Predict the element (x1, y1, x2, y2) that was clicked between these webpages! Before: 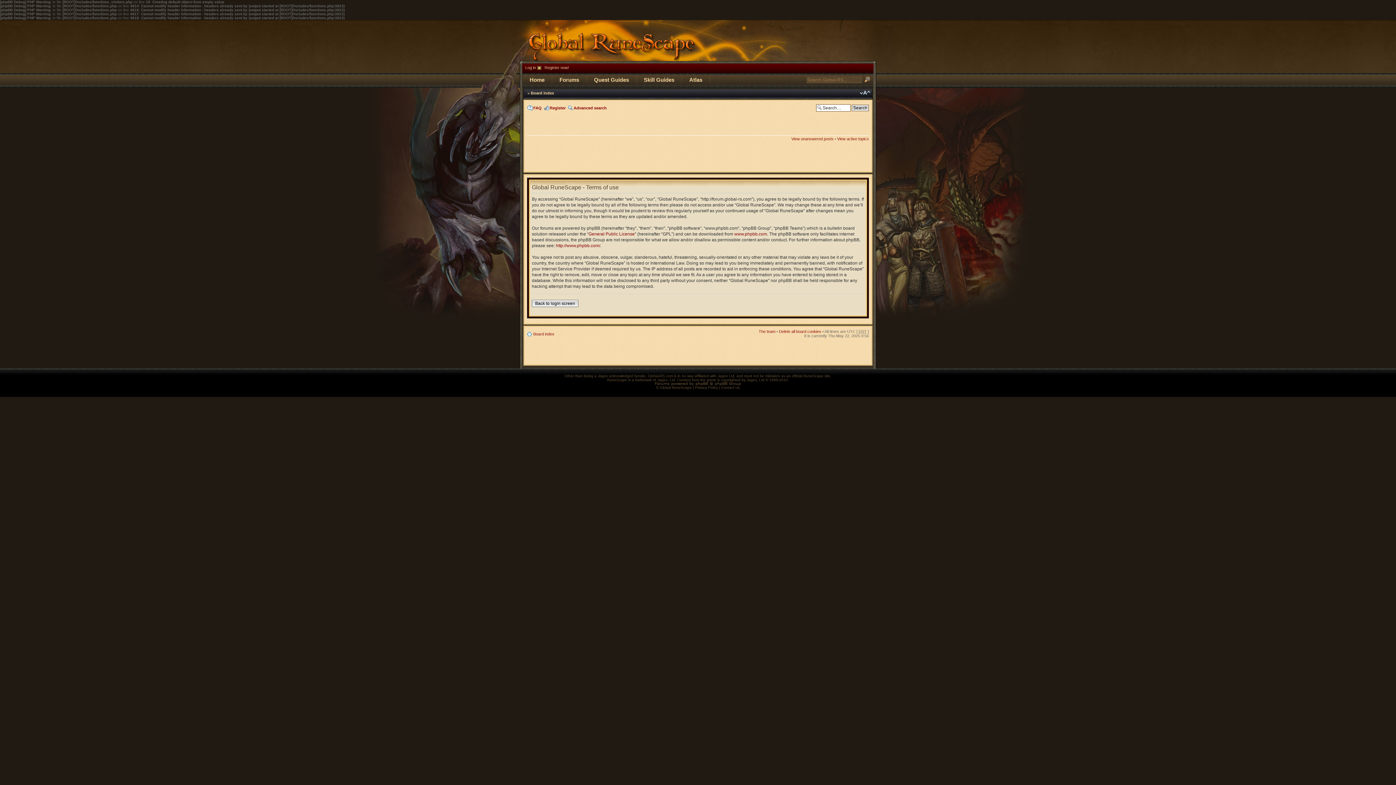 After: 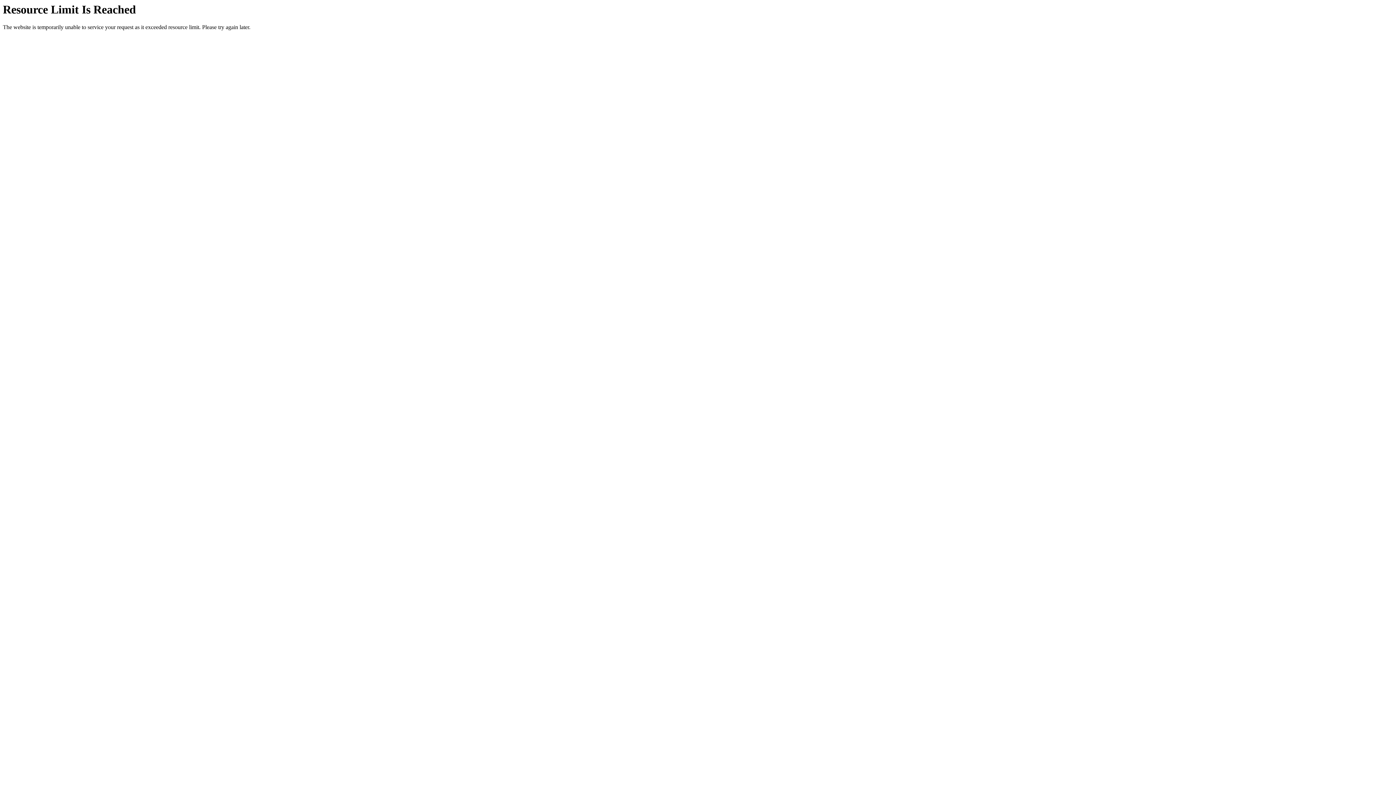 Action: bbox: (520, 20, 701, 60)